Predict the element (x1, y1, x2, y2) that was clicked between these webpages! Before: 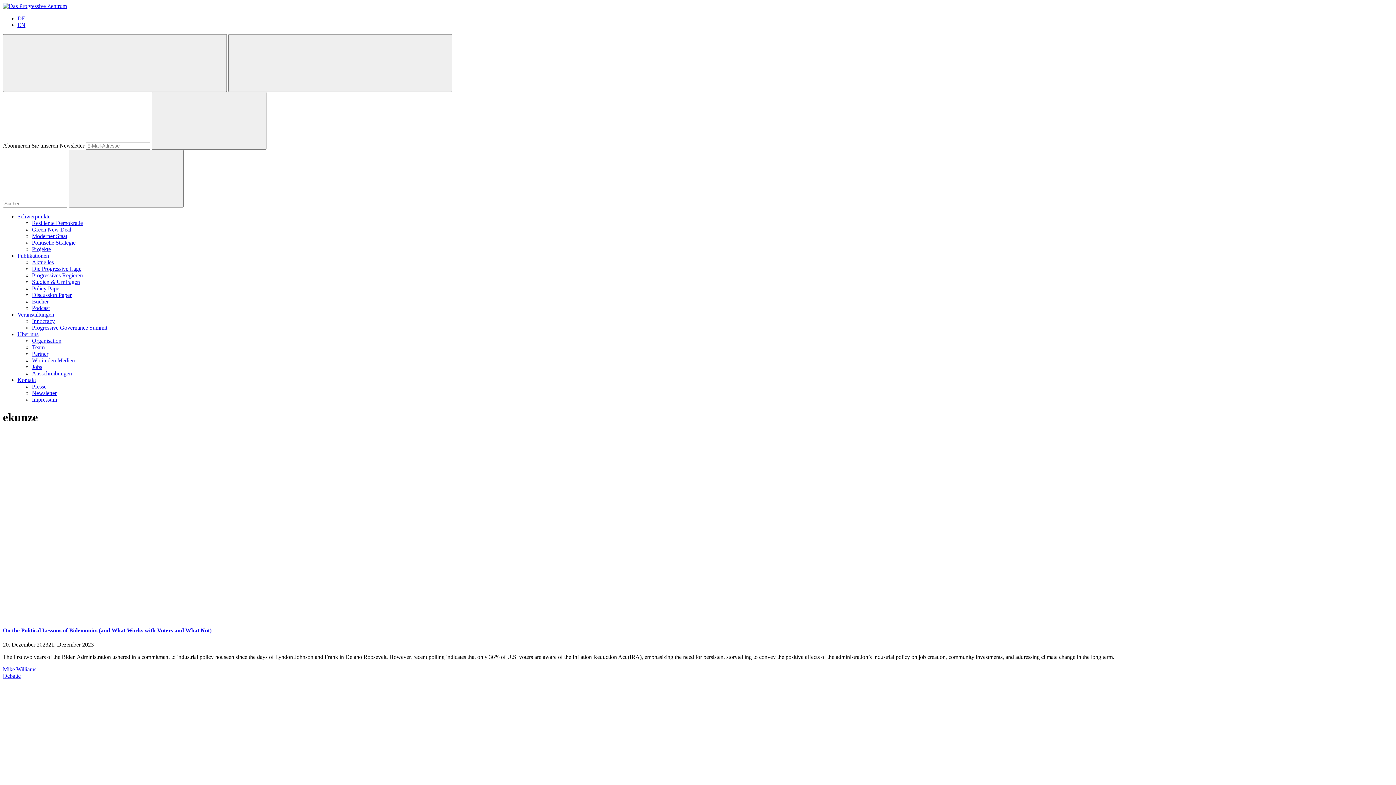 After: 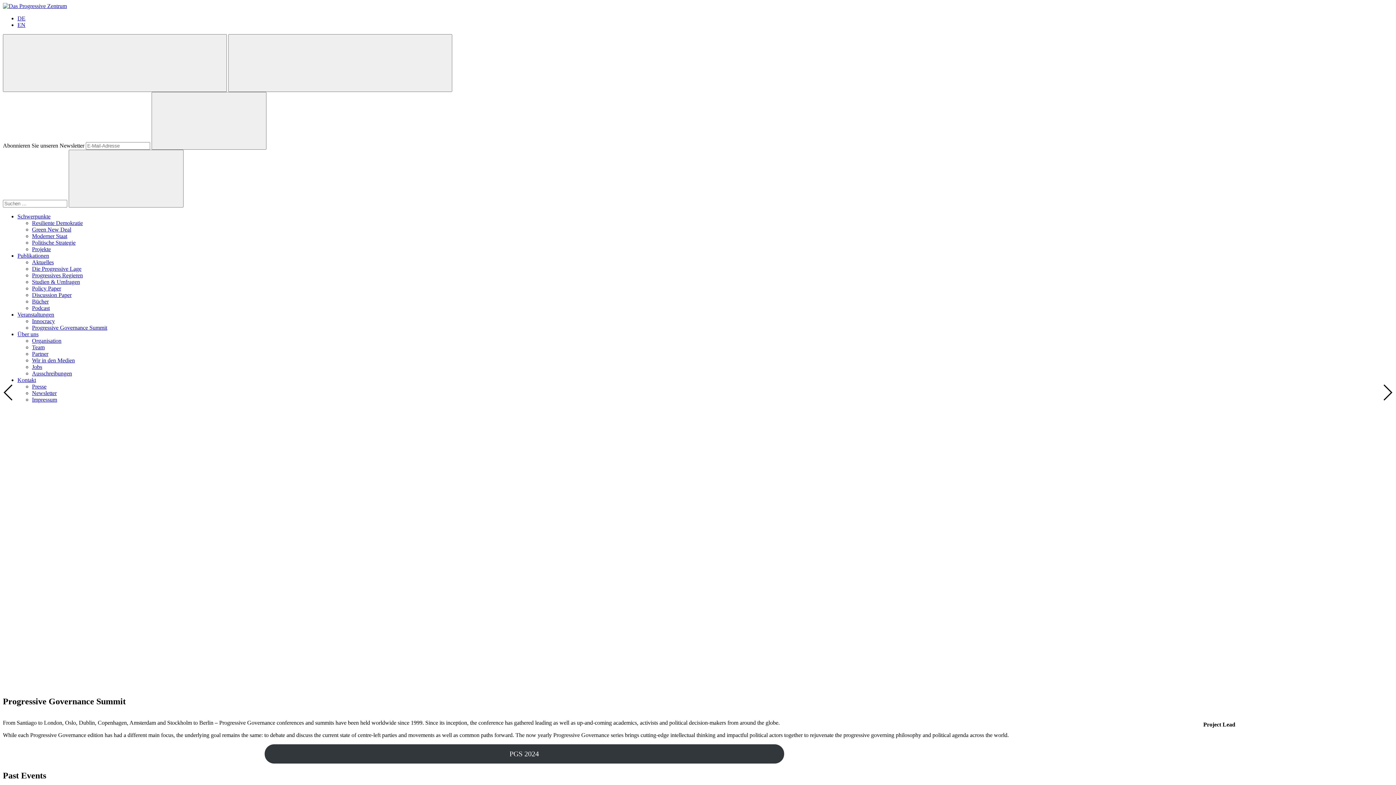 Action: bbox: (32, 324, 107, 330) label: Progressive Governance Summit